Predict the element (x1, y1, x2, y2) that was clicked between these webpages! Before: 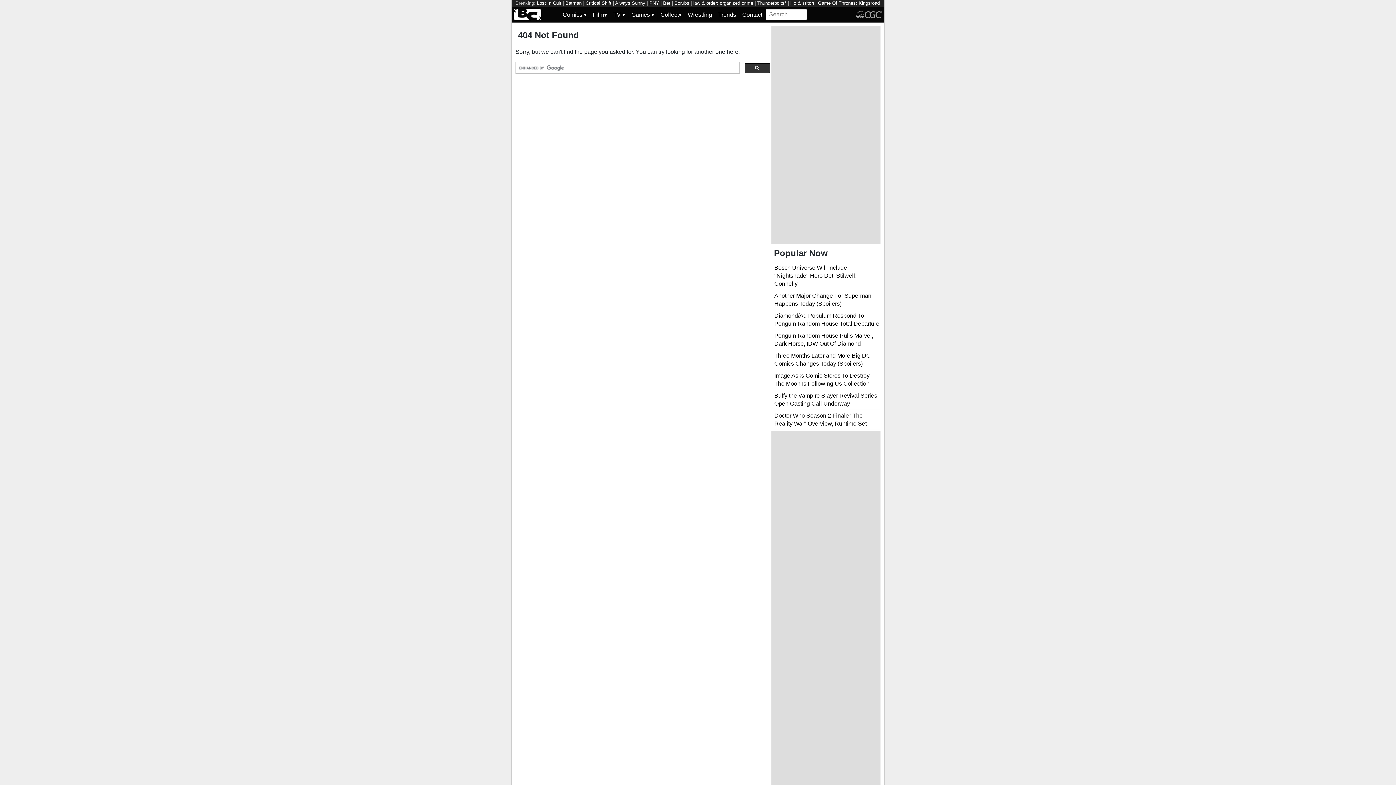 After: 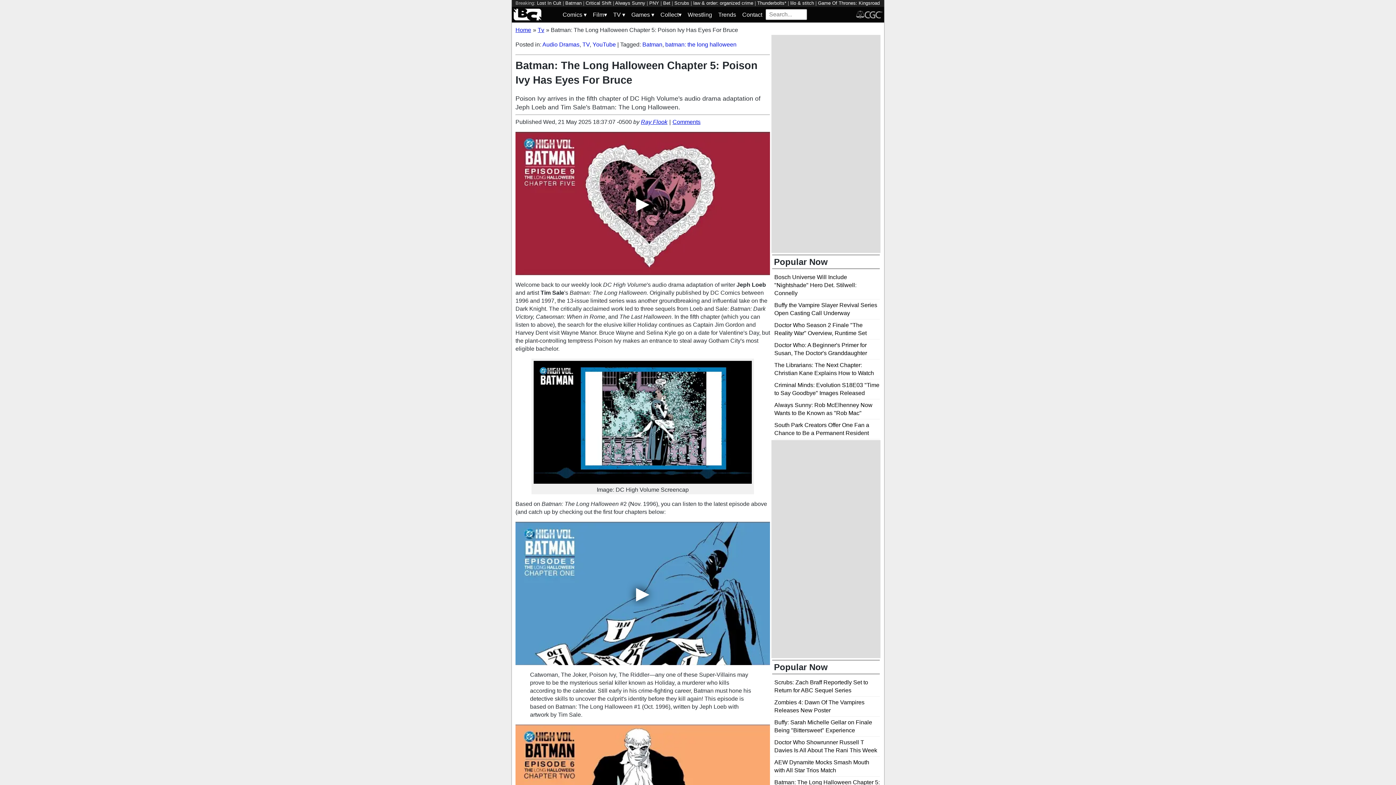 Action: label: Batman bbox: (565, 0, 581, 5)